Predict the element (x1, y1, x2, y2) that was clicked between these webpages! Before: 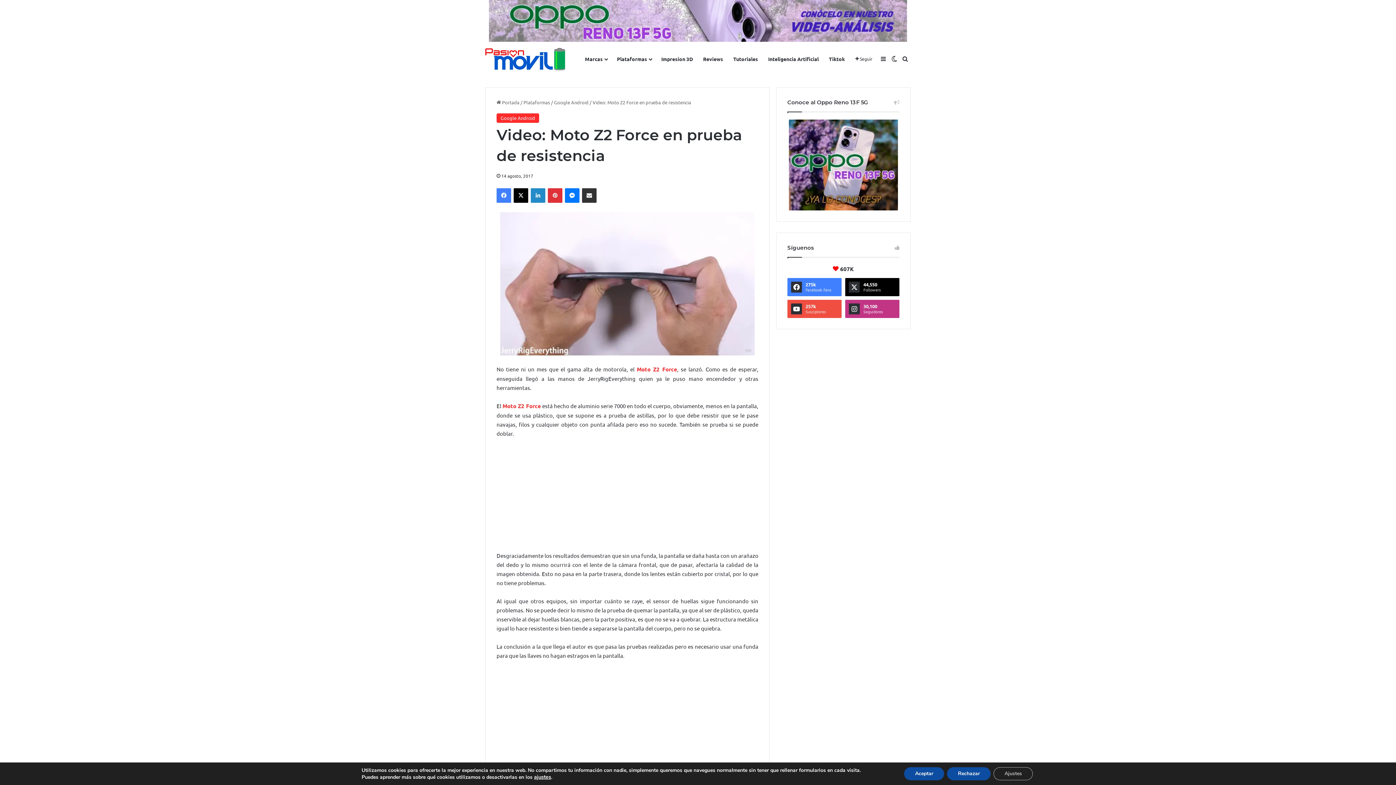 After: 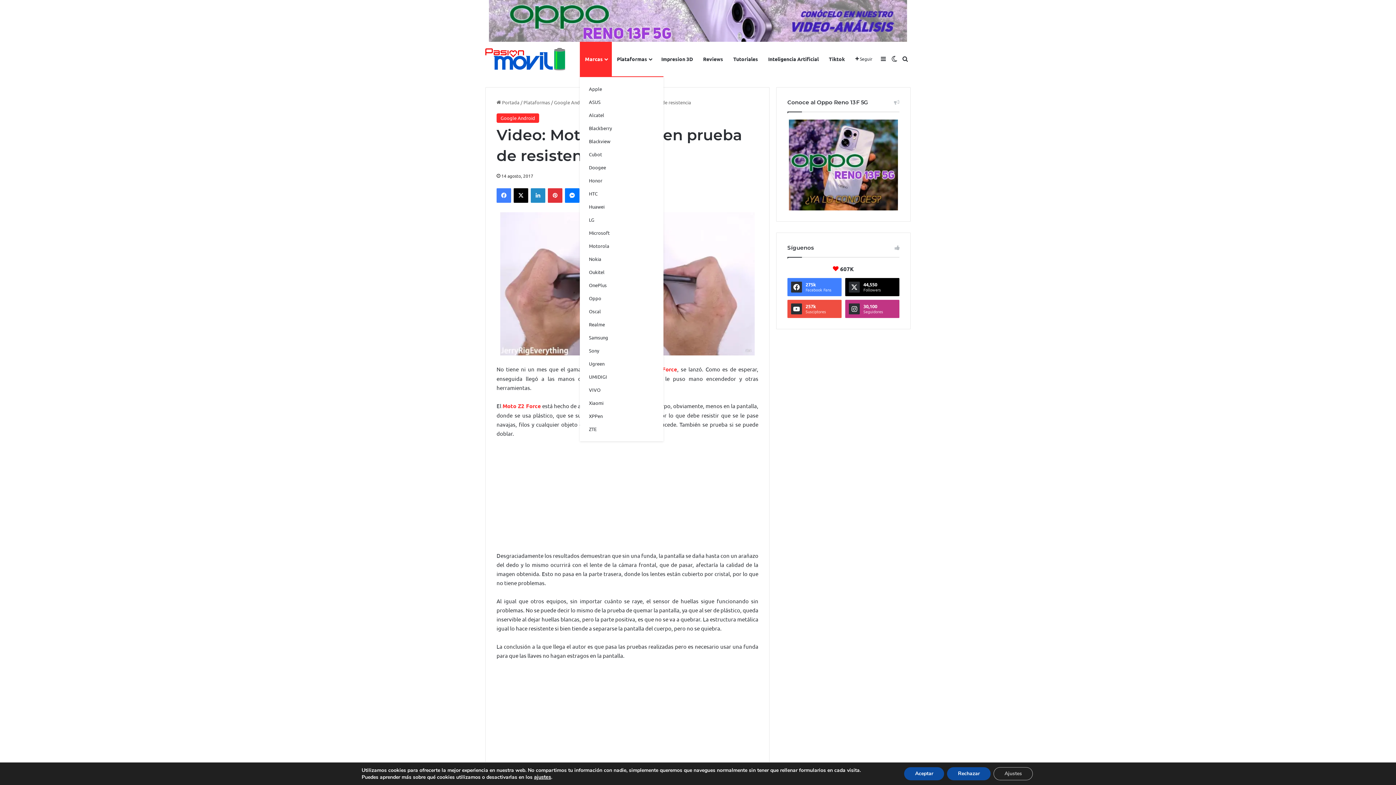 Action: bbox: (580, 41, 612, 76) label: Marcas